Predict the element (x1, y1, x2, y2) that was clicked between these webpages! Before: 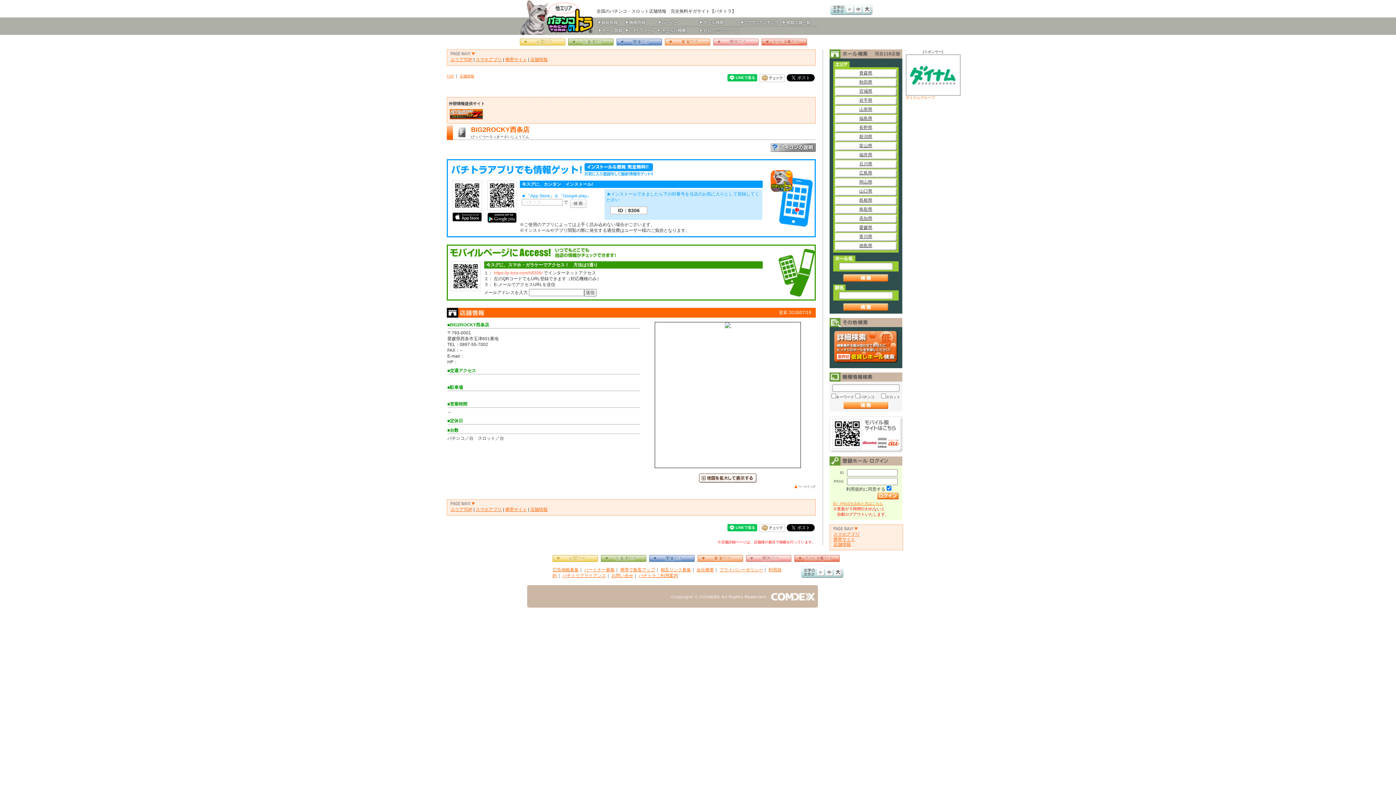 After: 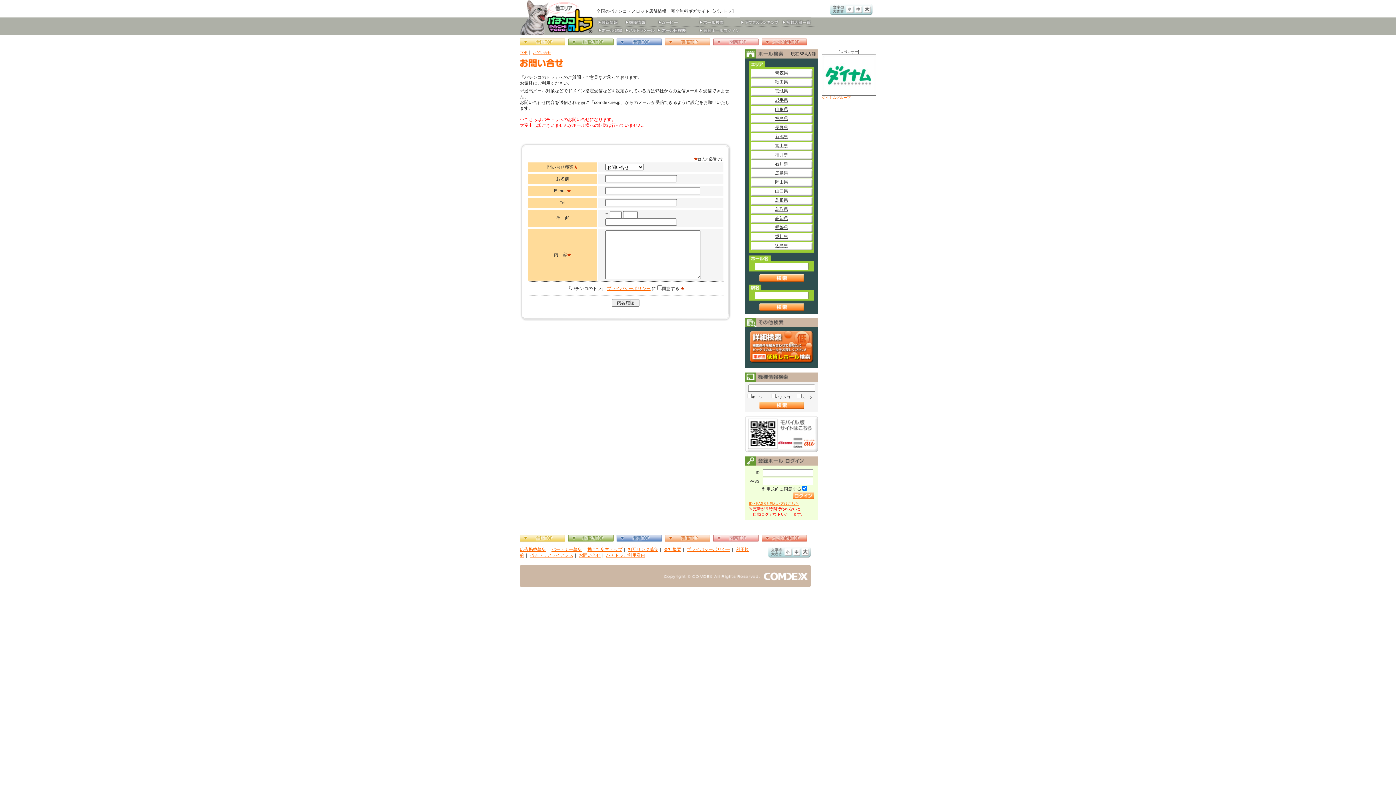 Action: bbox: (611, 573, 633, 578) label: お問い合せ